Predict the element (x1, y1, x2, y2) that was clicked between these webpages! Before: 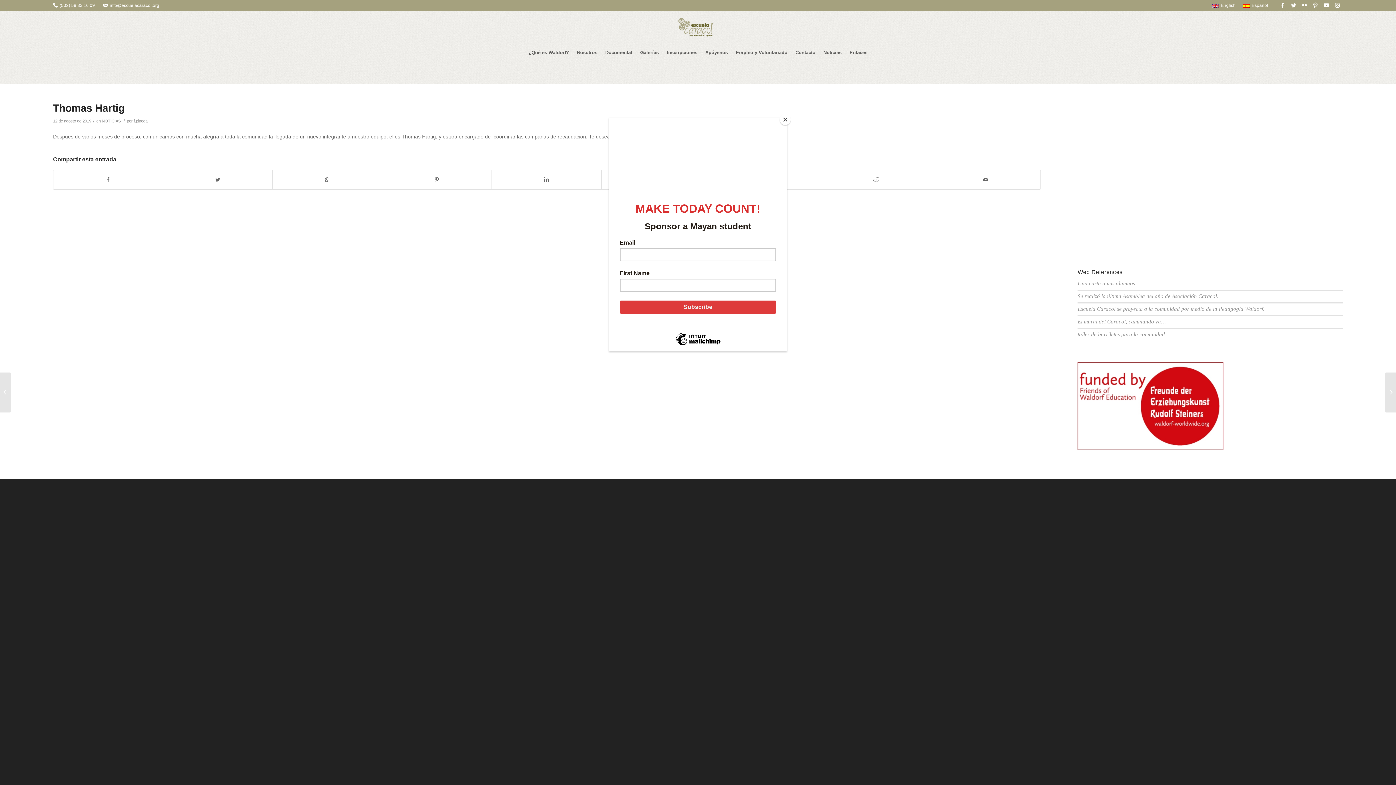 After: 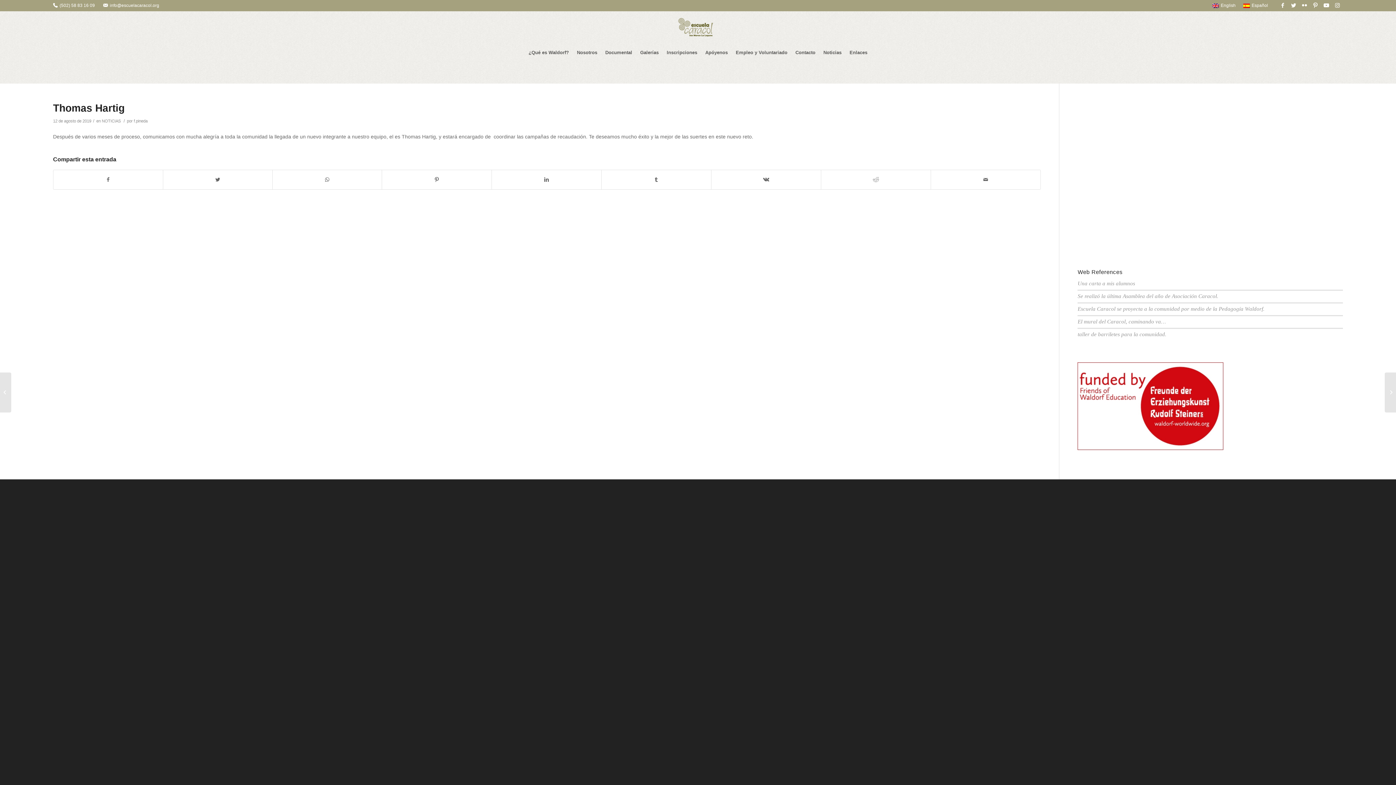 Action: label: Close bbox: (780, 114, 790, 125)